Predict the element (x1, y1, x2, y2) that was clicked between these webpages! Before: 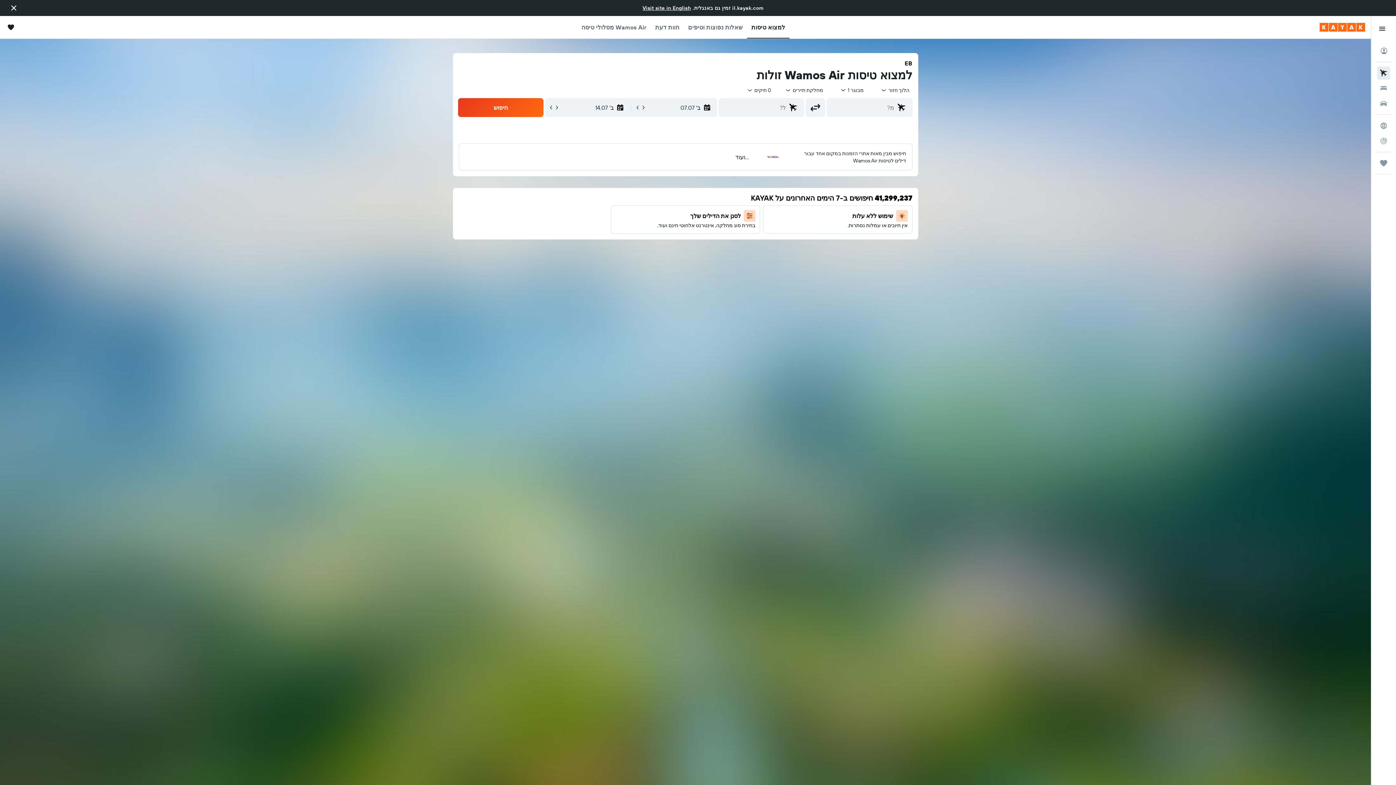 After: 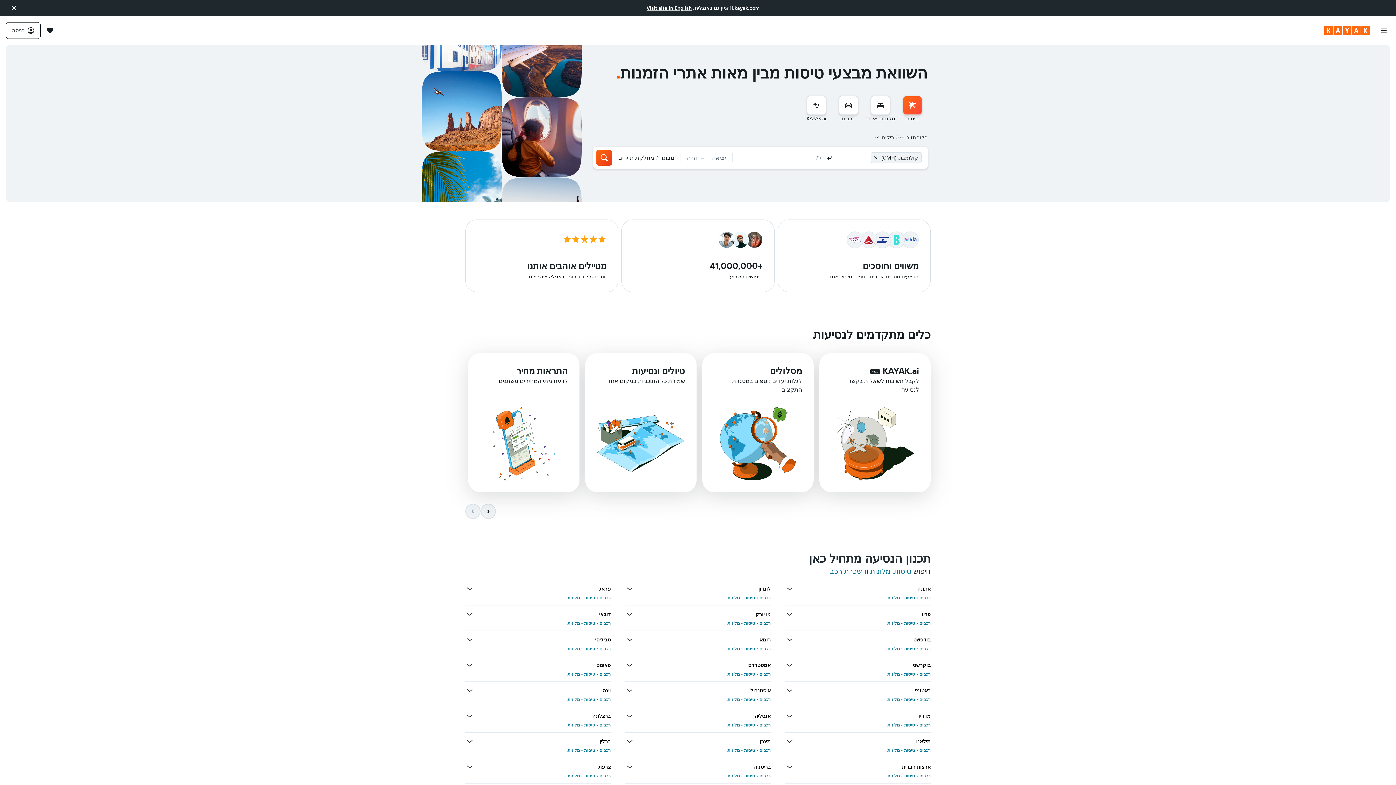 Action: label: מעבר ל-kayak עמוד הבית bbox: (1320, 22, 1365, 31)